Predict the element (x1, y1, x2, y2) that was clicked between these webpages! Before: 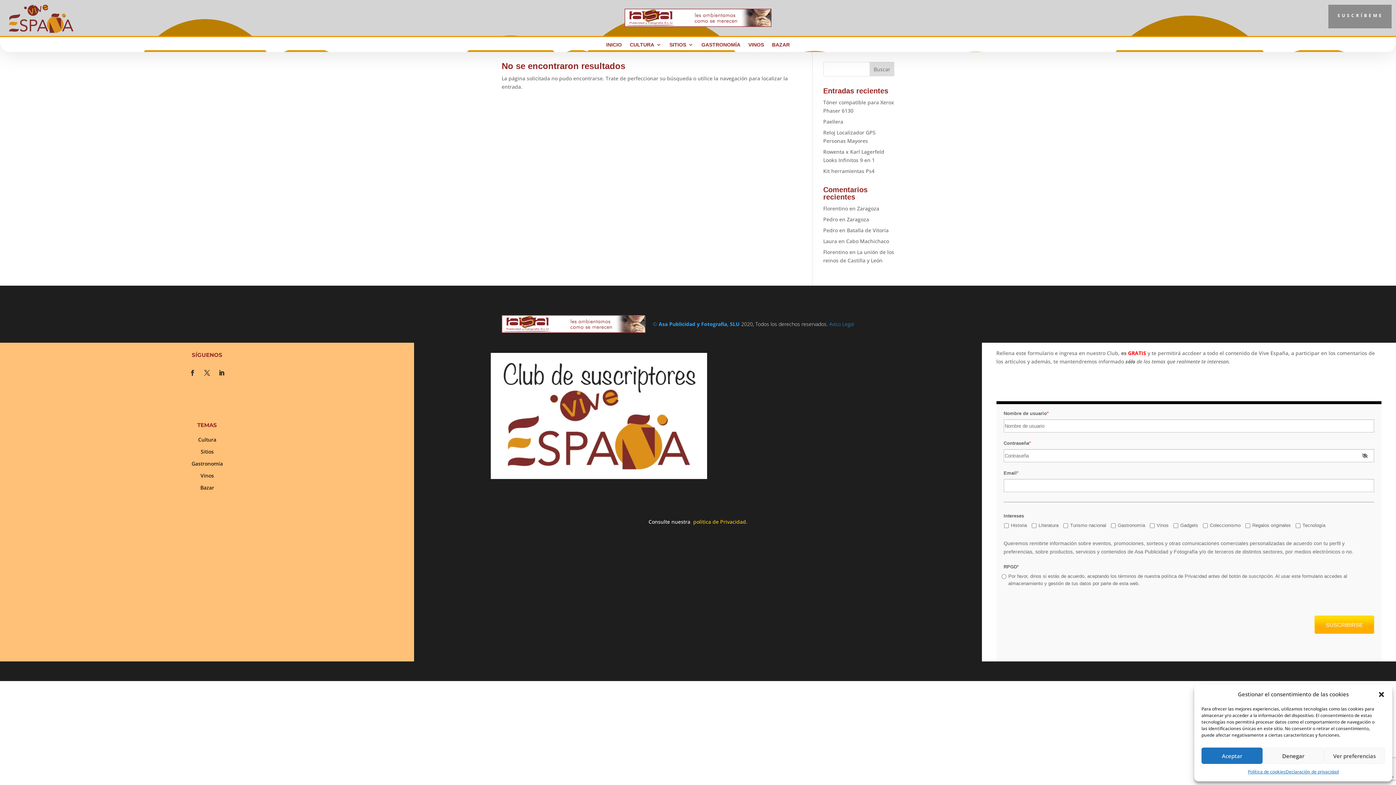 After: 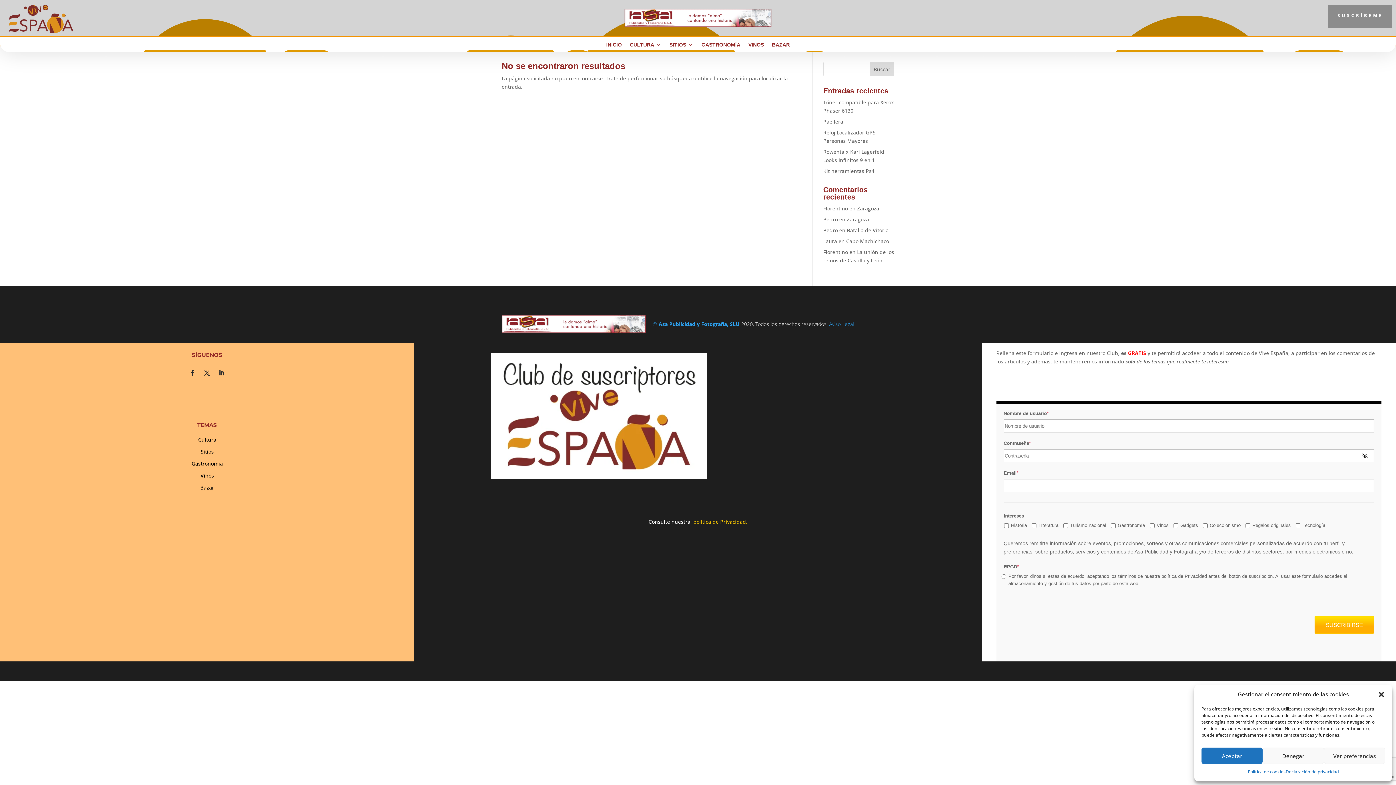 Action: label: Pedro bbox: (823, 226, 838, 233)